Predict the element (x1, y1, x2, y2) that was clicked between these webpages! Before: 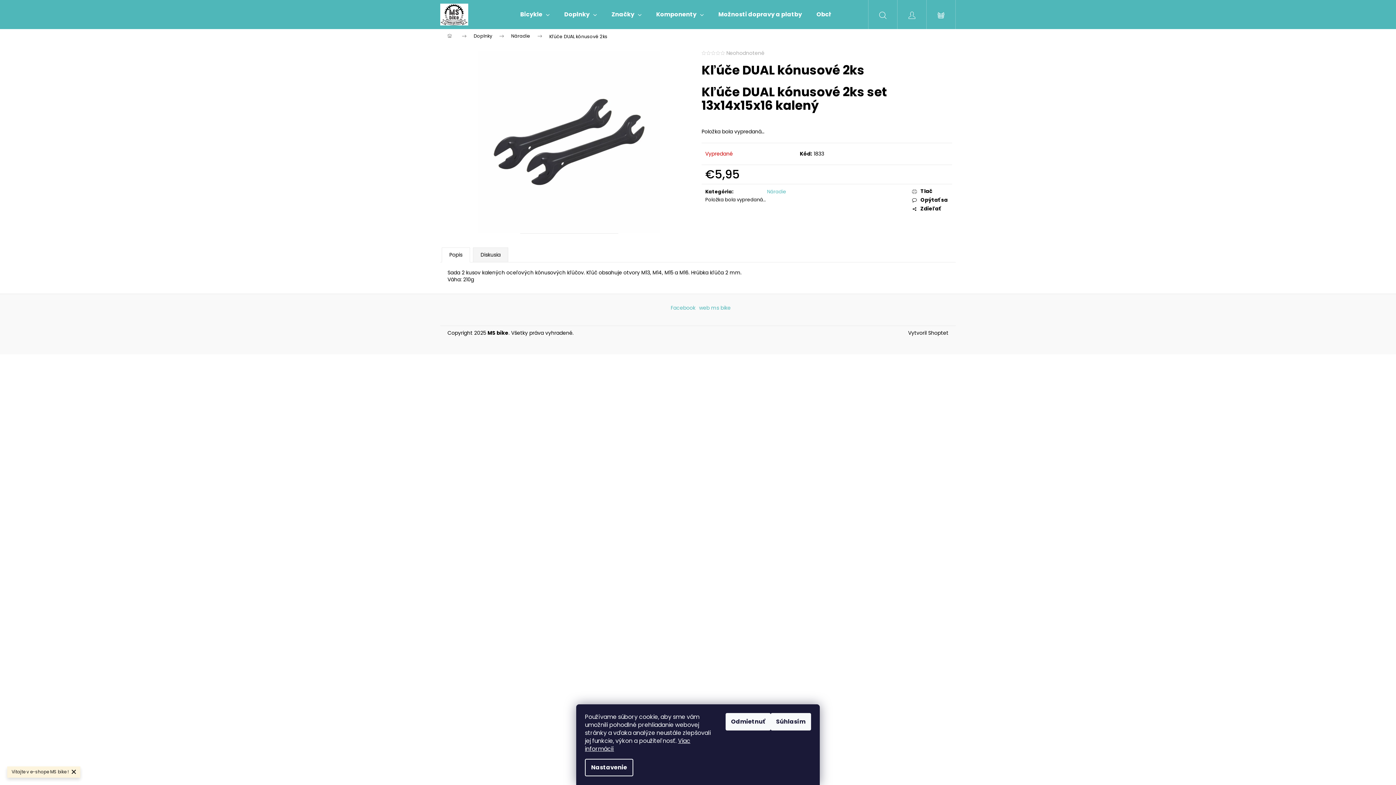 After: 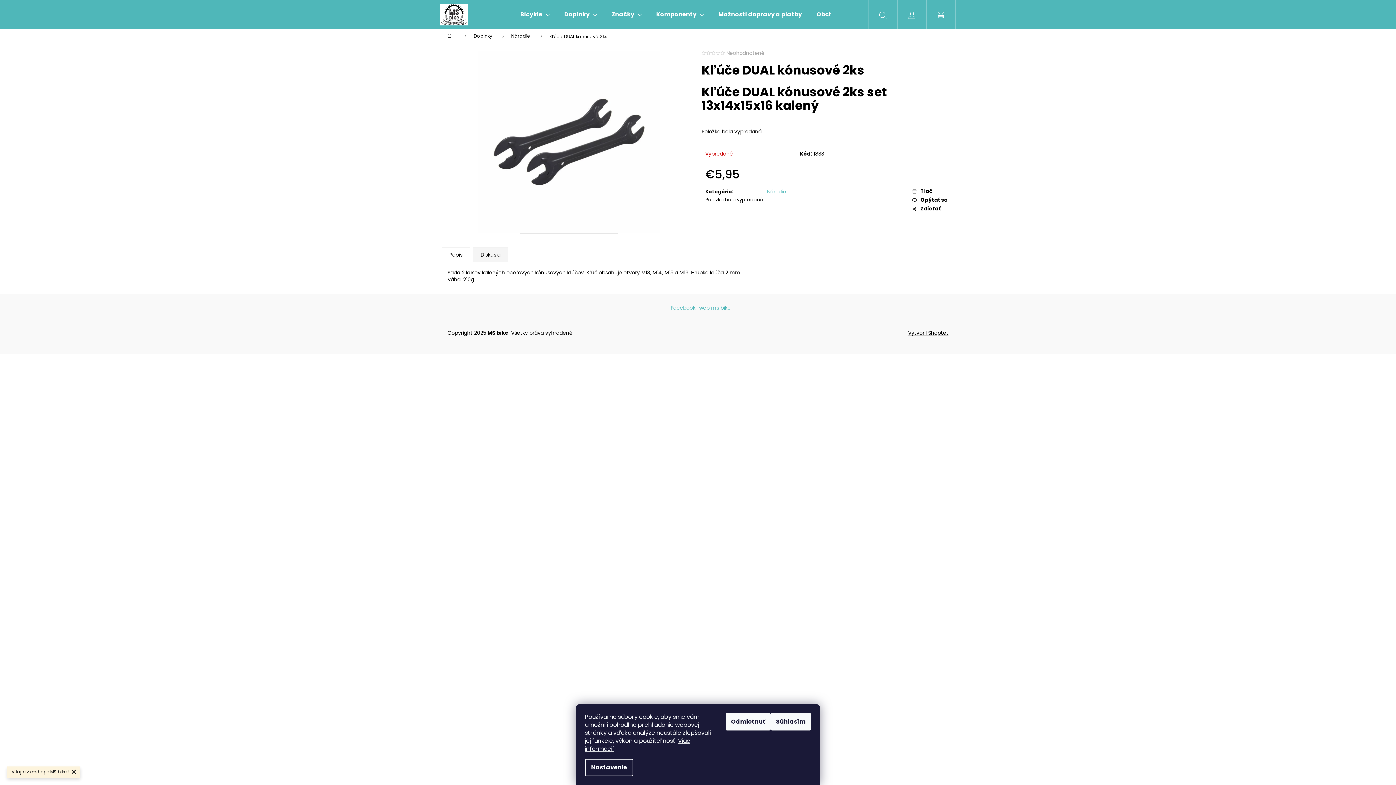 Action: bbox: (908, 329, 948, 336) label: Vytvoril Shoptet